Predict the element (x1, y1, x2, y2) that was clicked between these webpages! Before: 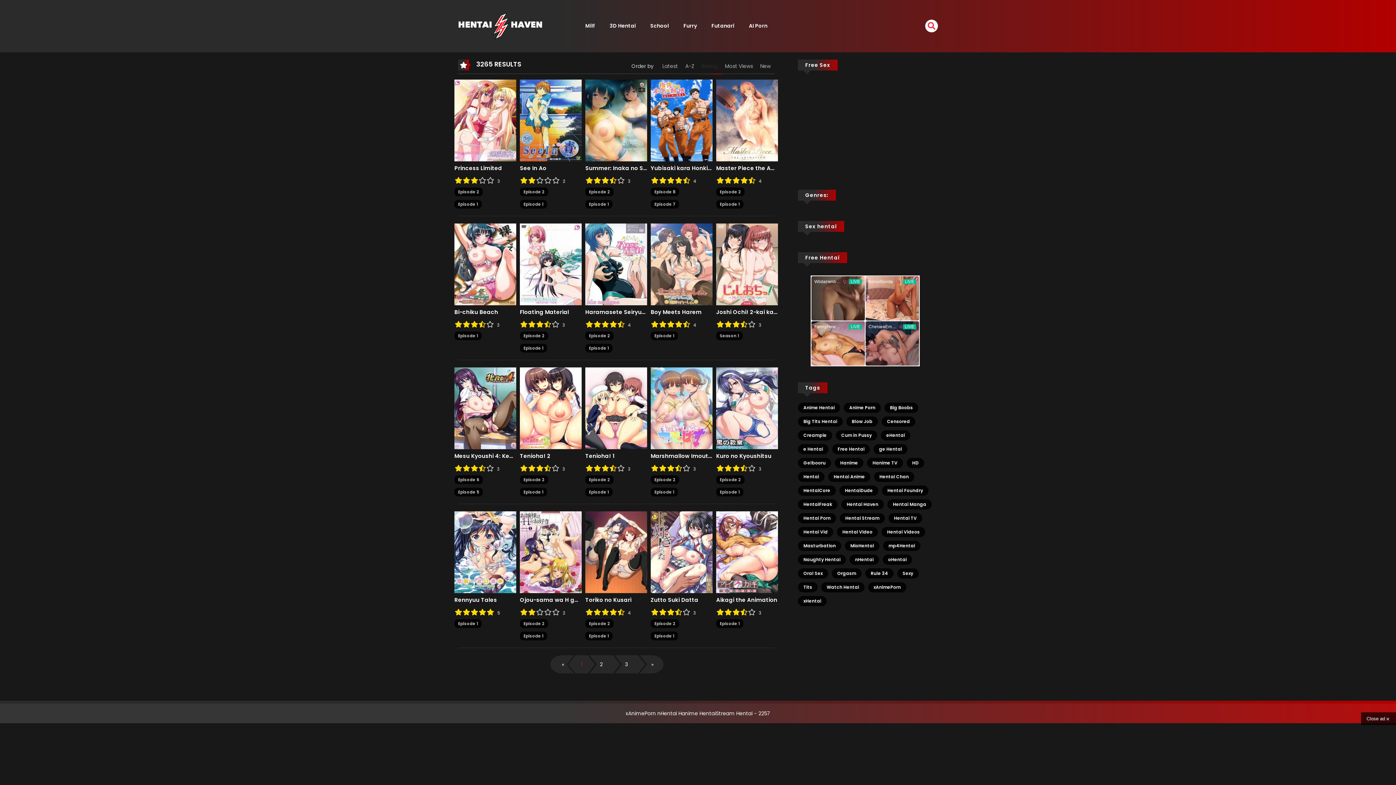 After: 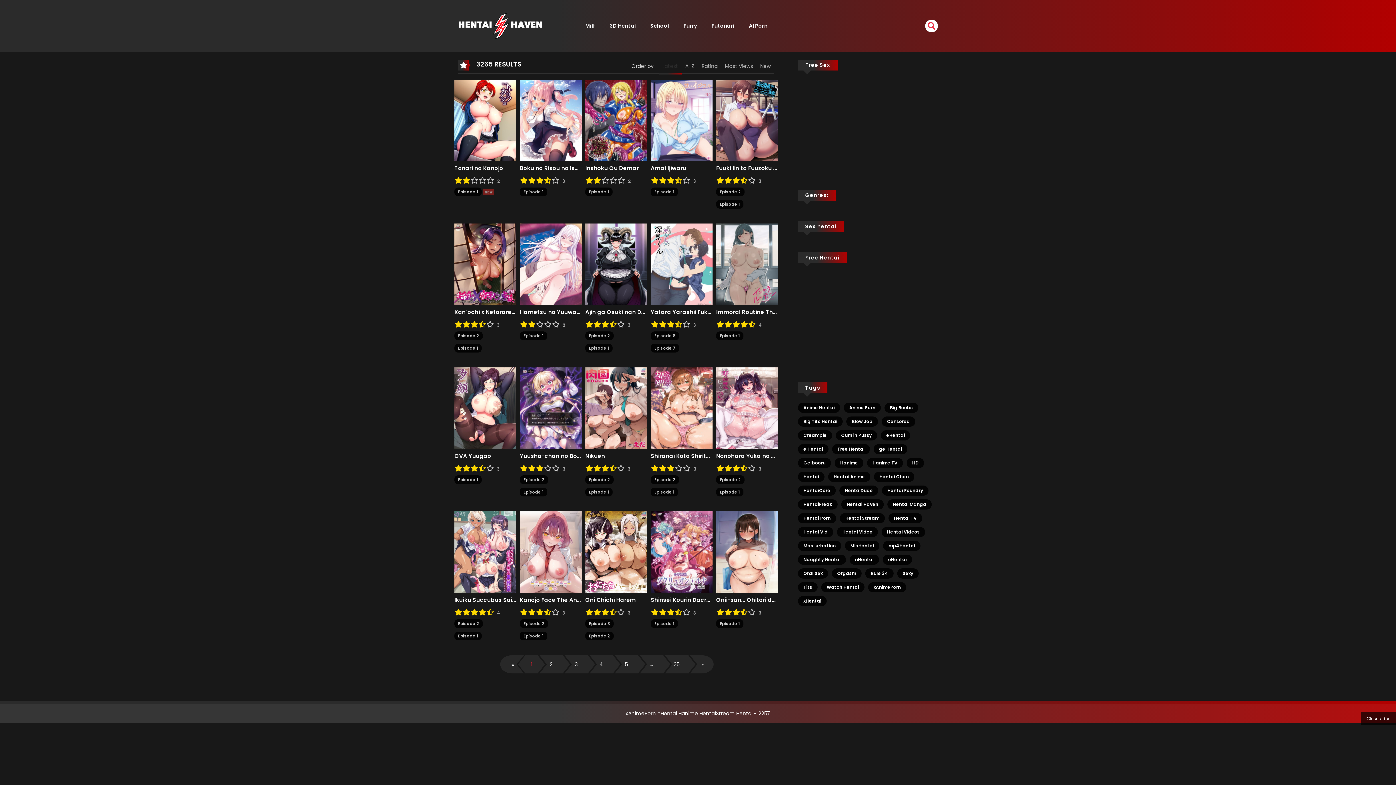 Action: label: Masturbation (694 items) bbox: (798, 540, 841, 551)